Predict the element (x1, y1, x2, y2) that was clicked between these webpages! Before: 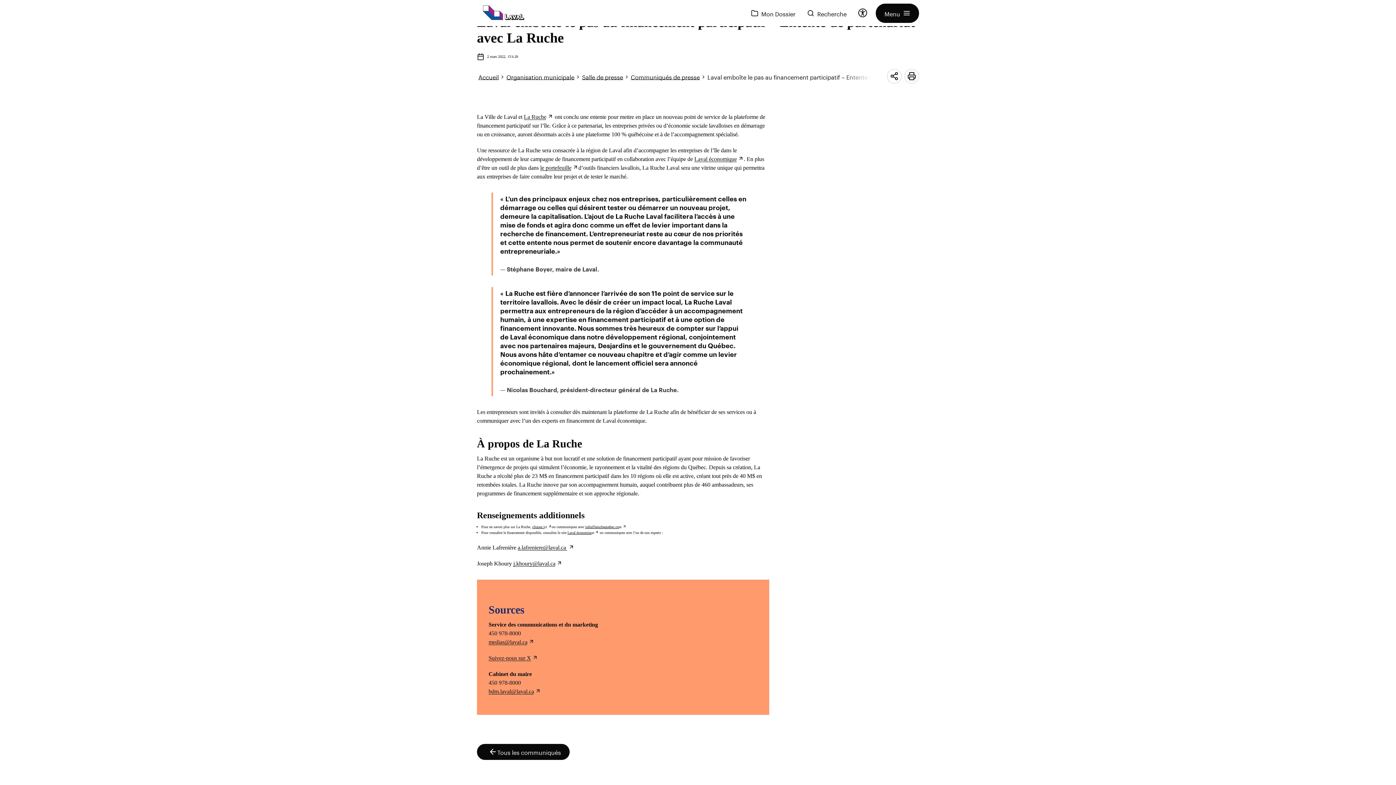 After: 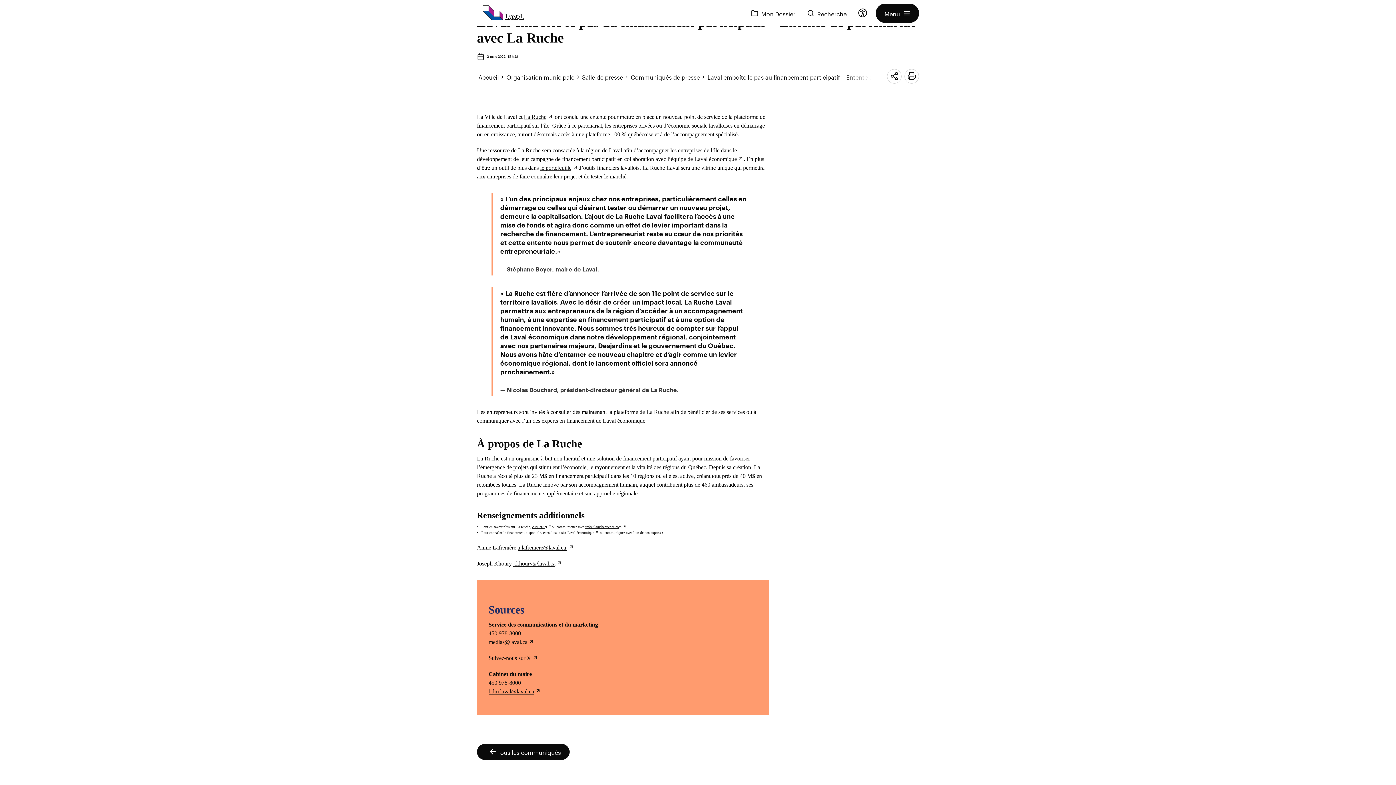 Action: label: Laval économique bbox: (567, 530, 598, 534)